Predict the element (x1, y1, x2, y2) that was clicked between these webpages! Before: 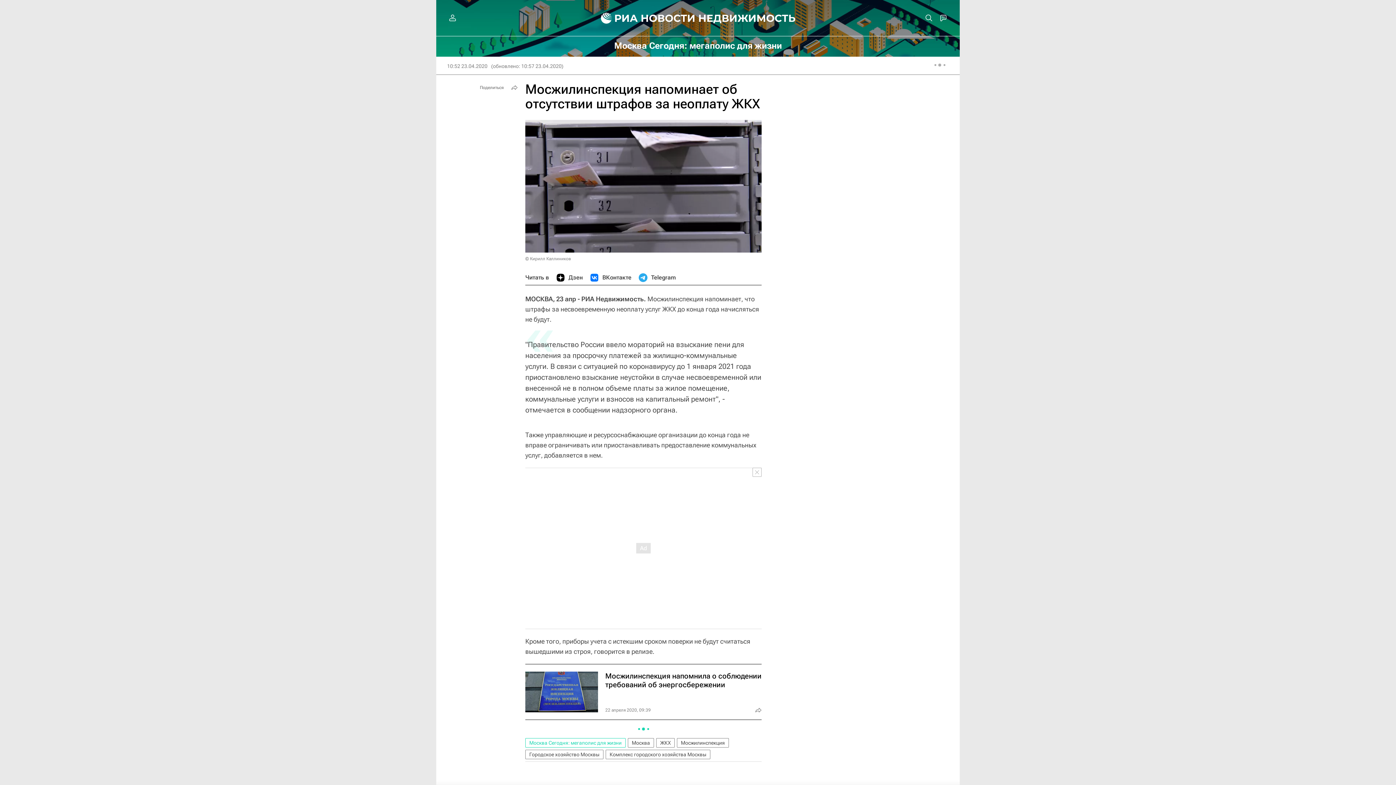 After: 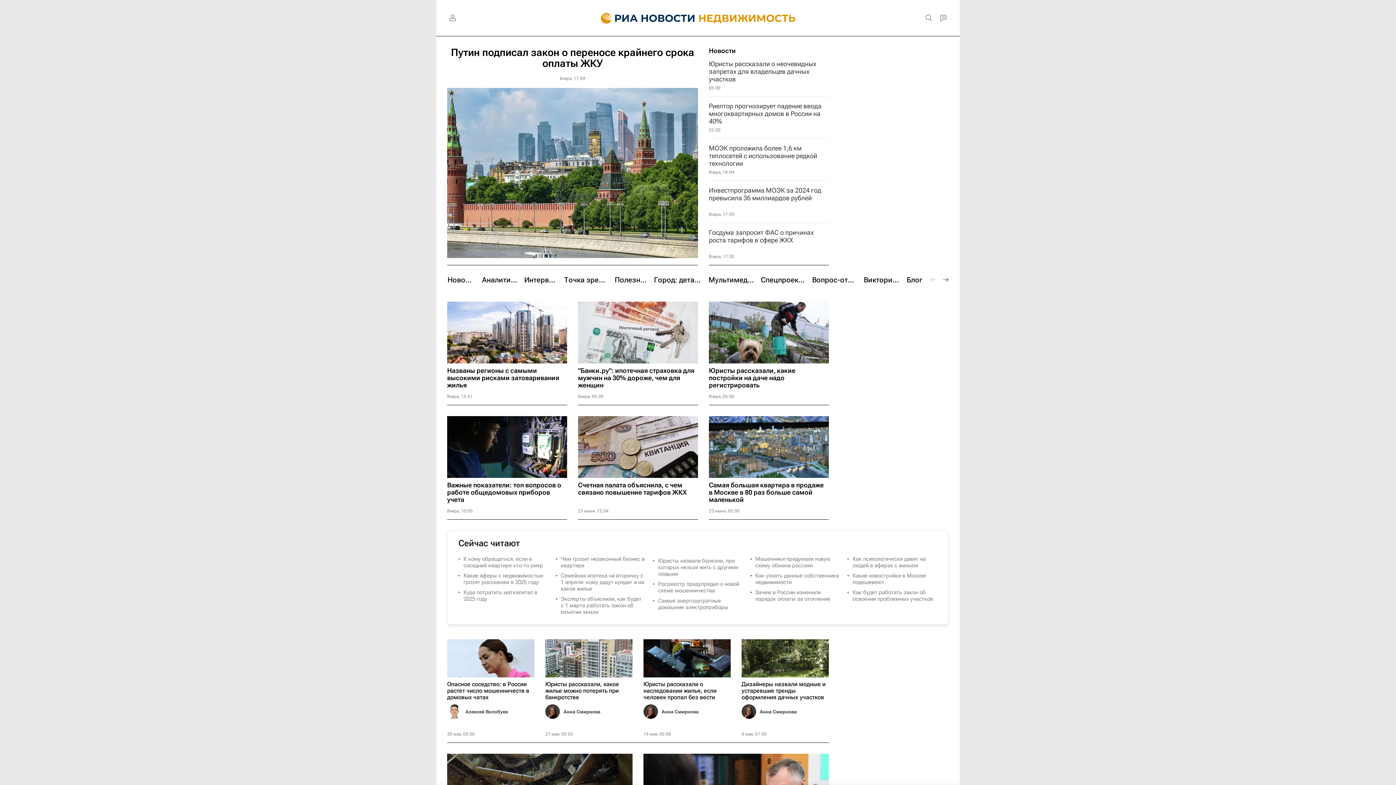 Action: bbox: (590, 0, 806, 36)